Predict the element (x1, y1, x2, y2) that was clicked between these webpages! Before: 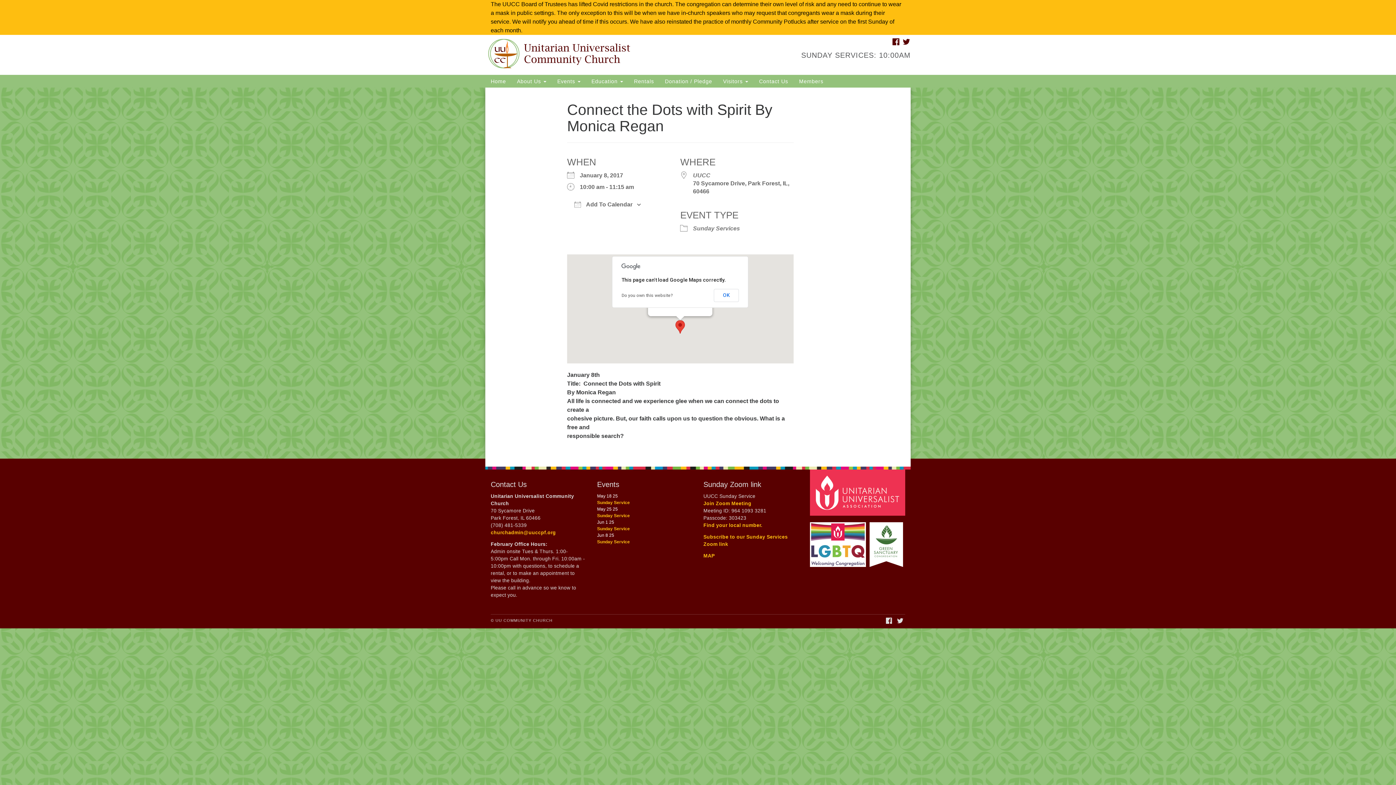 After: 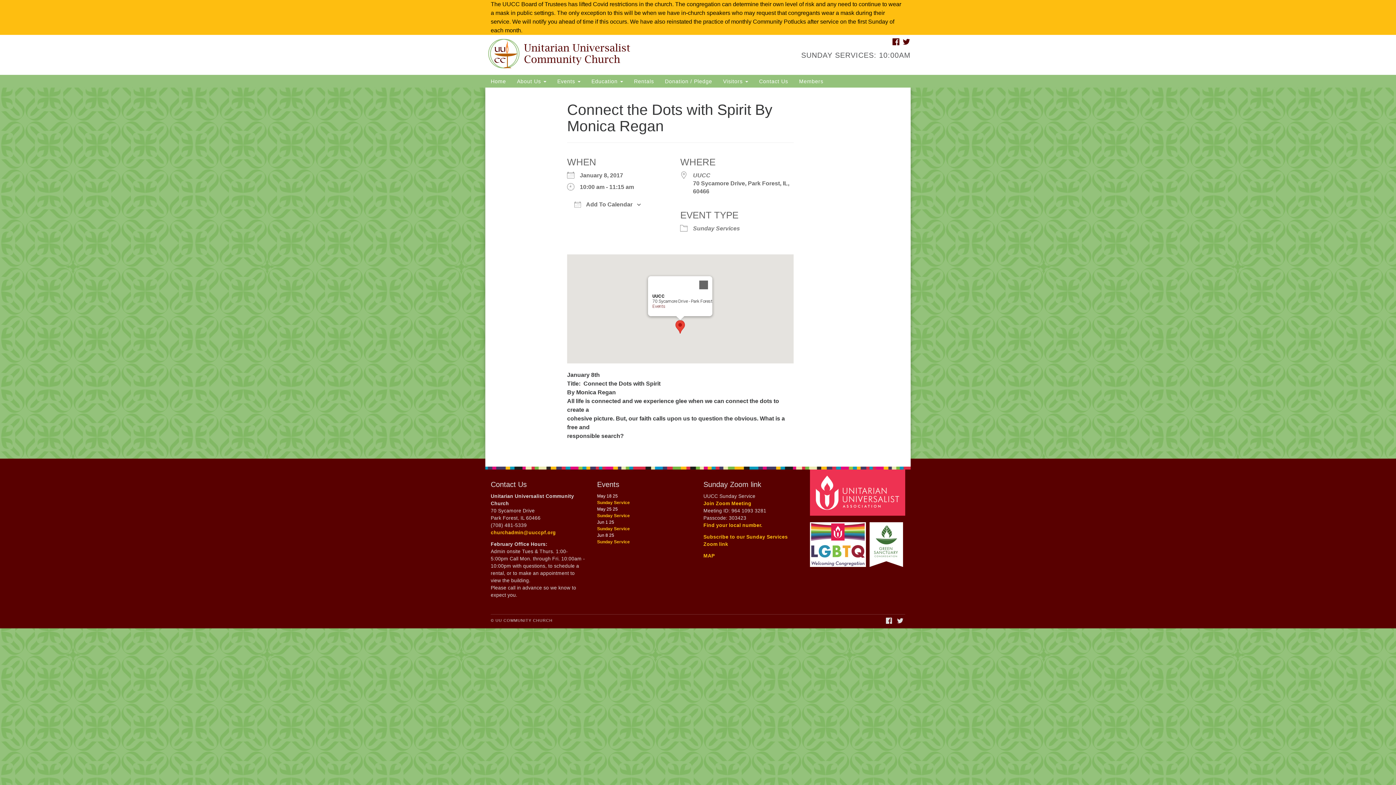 Action: label: OK bbox: (714, 288, 739, 302)